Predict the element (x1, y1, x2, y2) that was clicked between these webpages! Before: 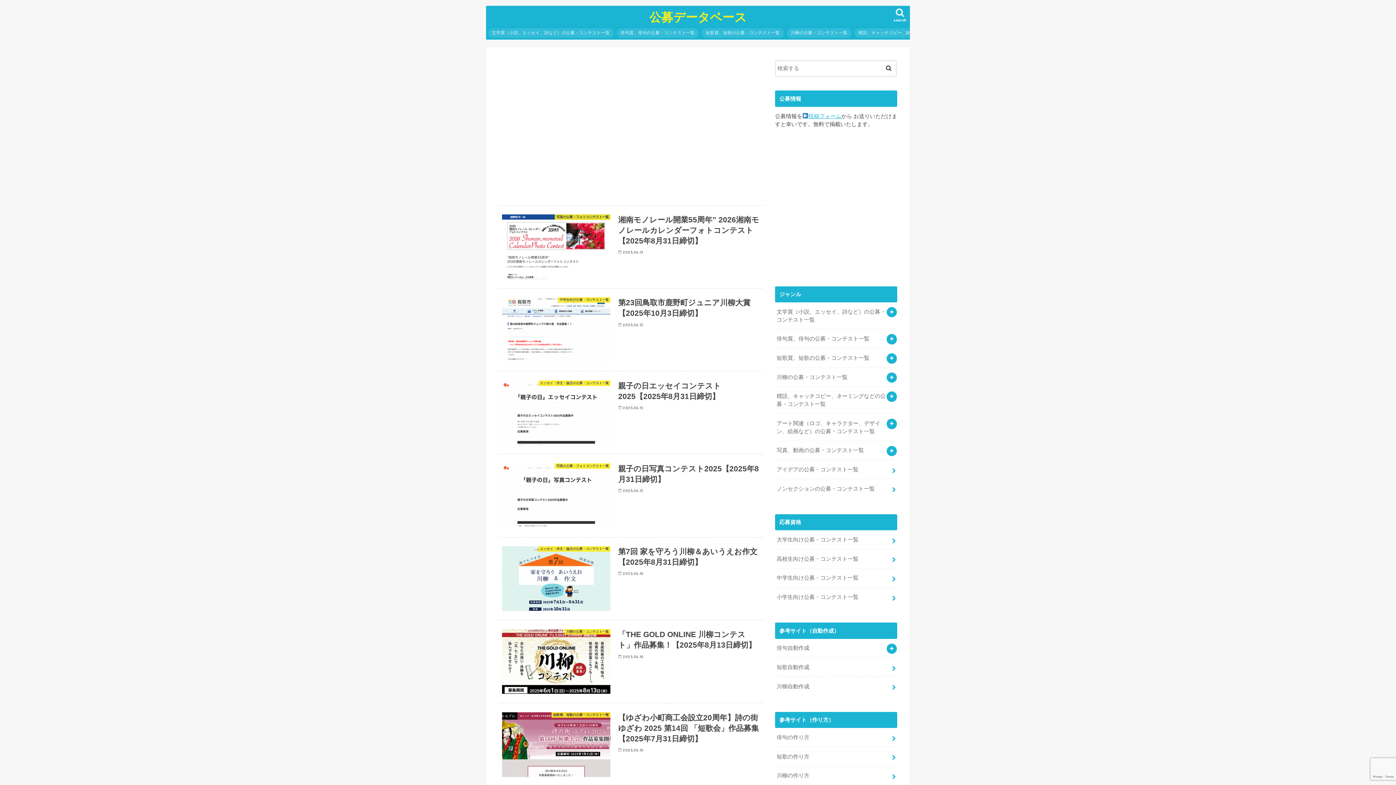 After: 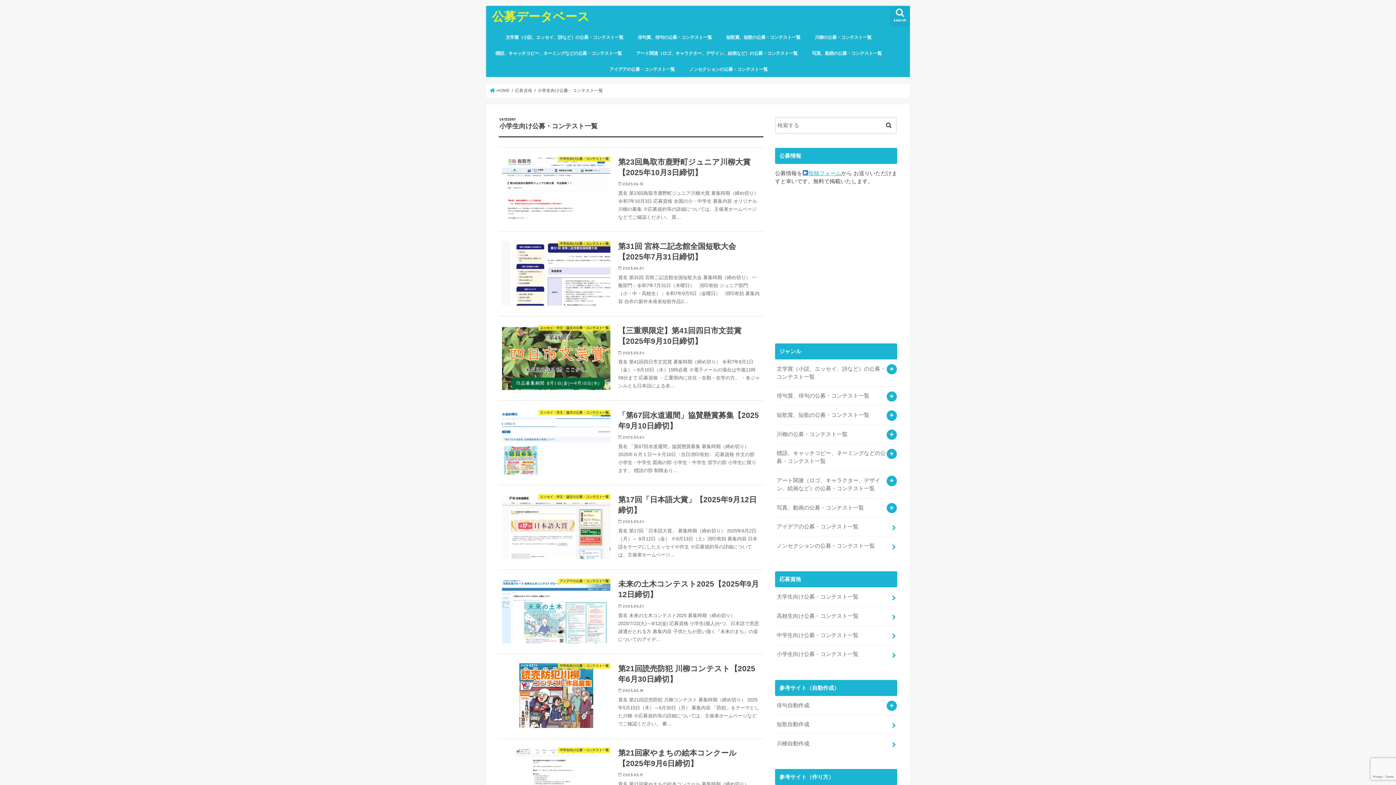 Action: label: 小学生向け公募・コンテスト一覧 bbox: (775, 588, 897, 606)